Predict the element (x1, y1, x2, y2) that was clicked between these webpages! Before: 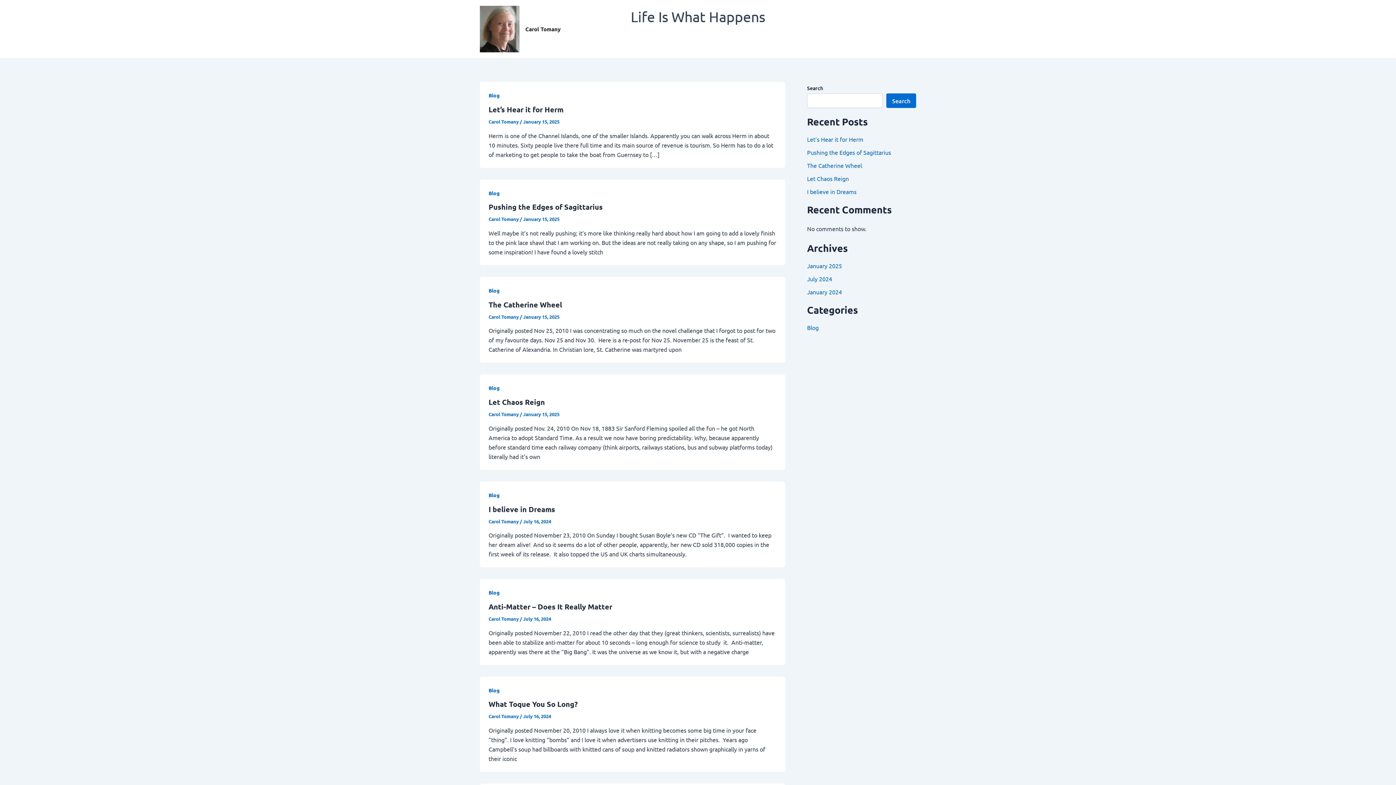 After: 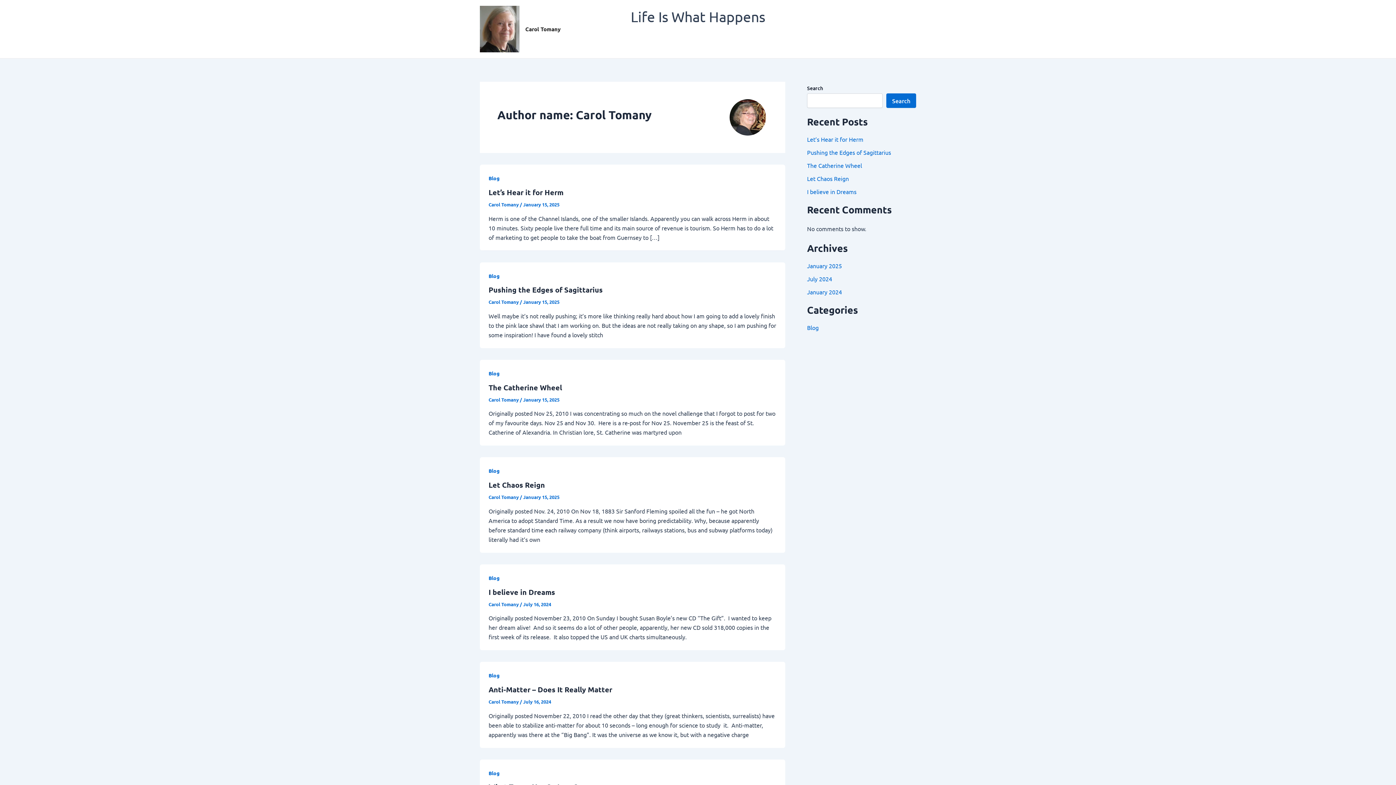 Action: bbox: (488, 216, 520, 222) label: Carol Tomany 